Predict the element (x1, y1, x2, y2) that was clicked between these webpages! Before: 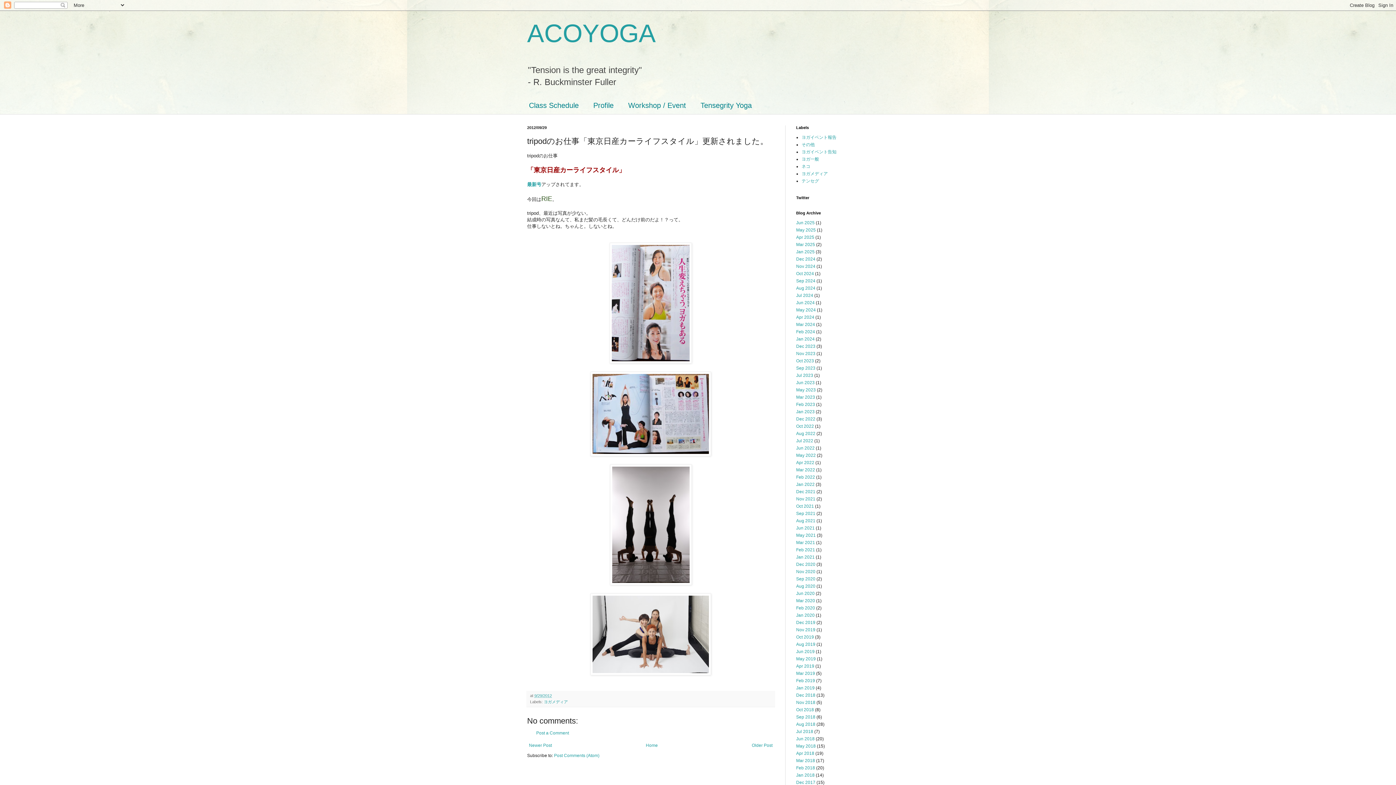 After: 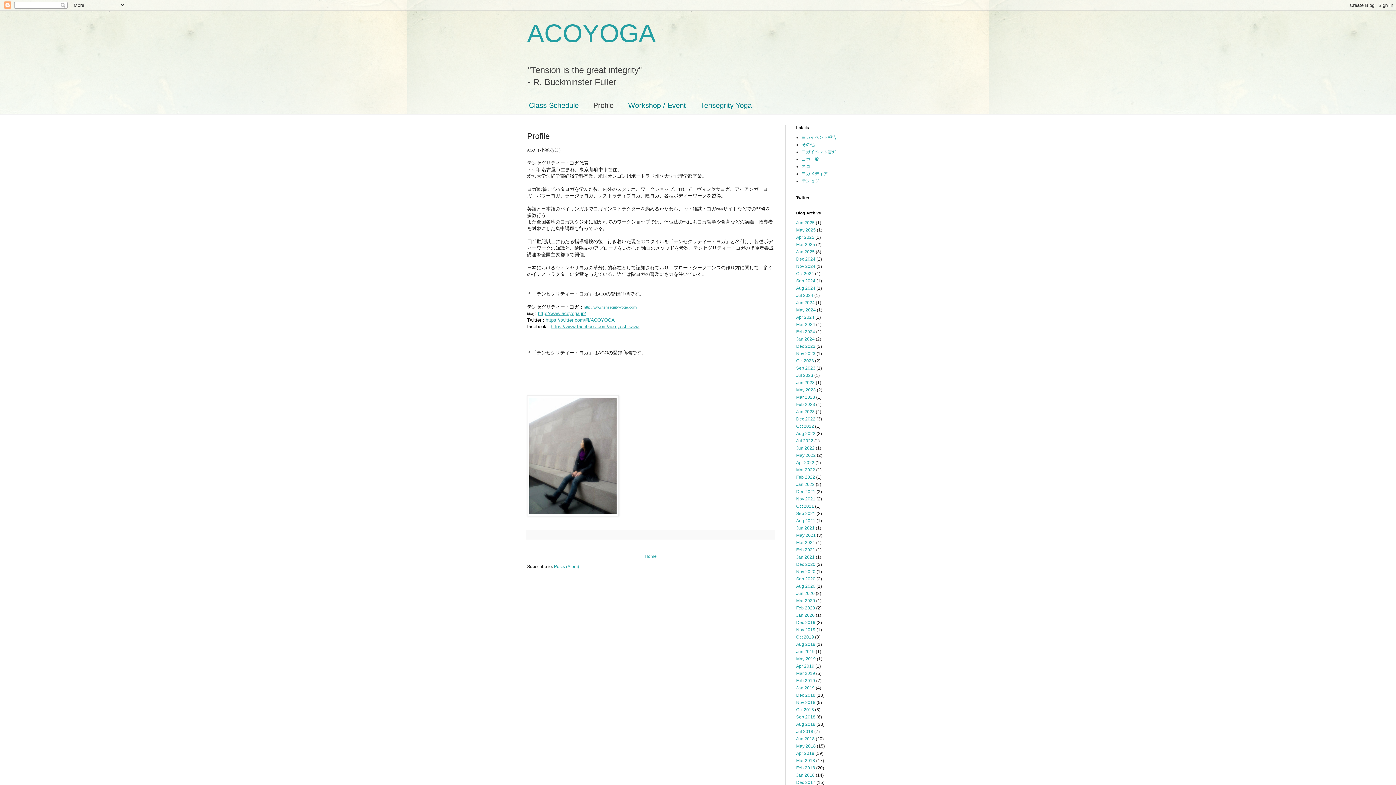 Action: bbox: (586, 97, 621, 114) label: Profile